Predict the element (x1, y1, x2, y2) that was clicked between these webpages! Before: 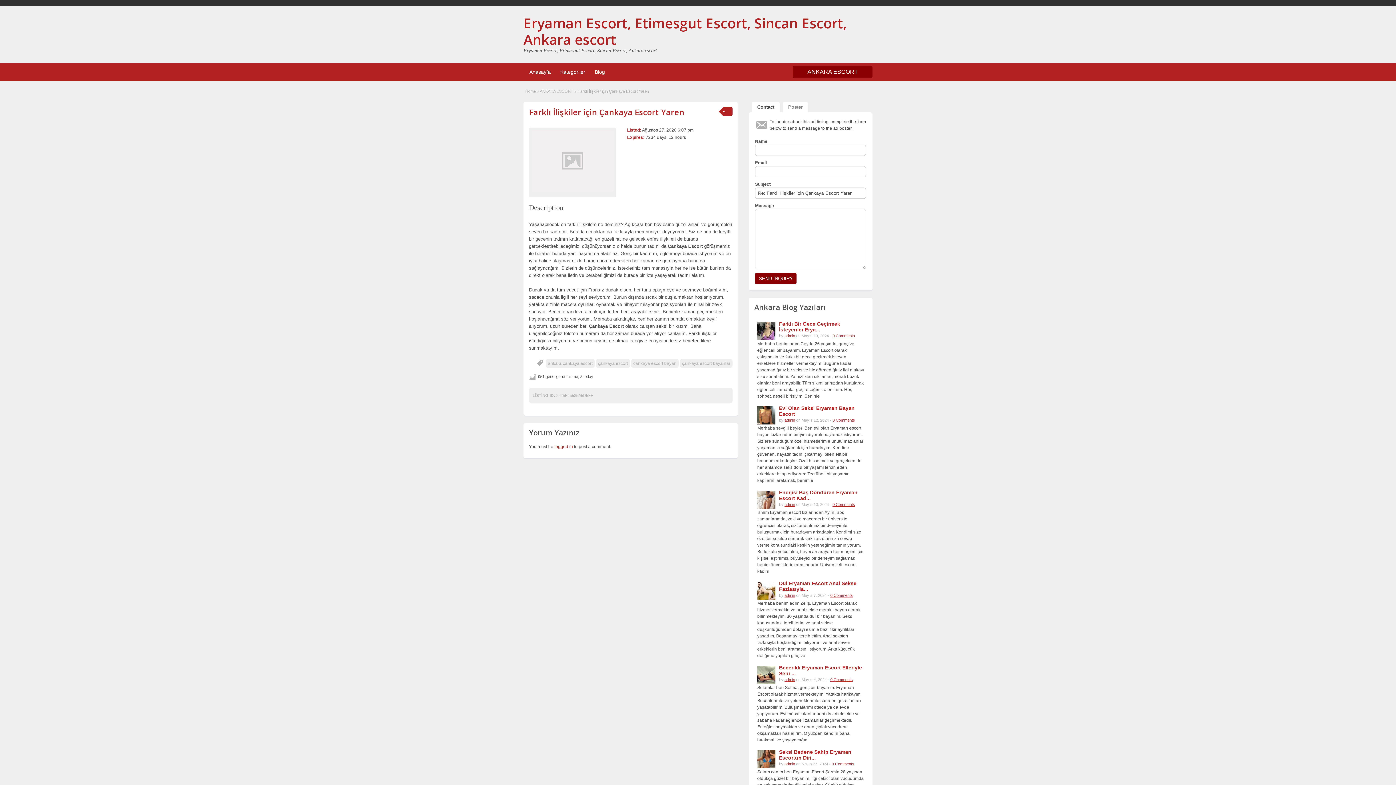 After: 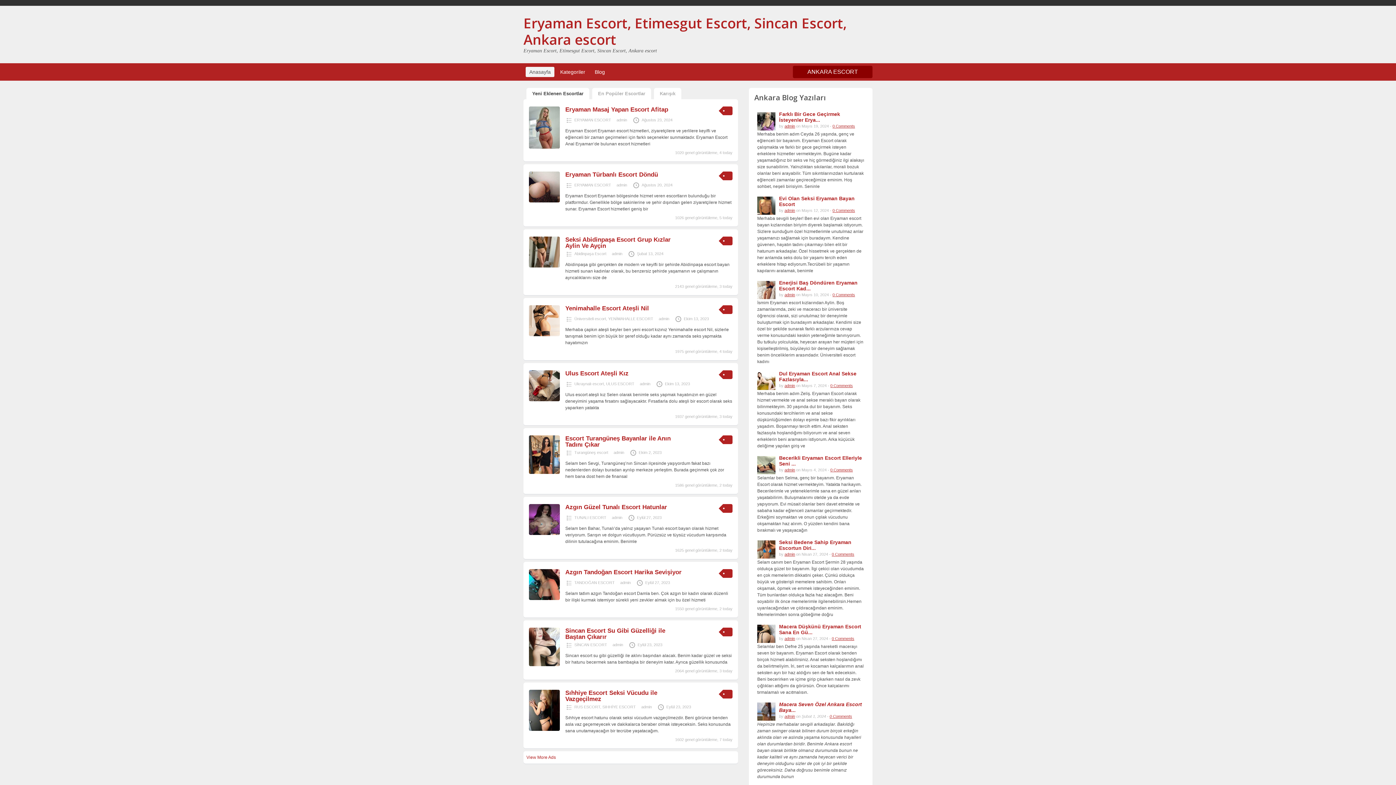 Action: label: Home bbox: (525, 89, 536, 93)